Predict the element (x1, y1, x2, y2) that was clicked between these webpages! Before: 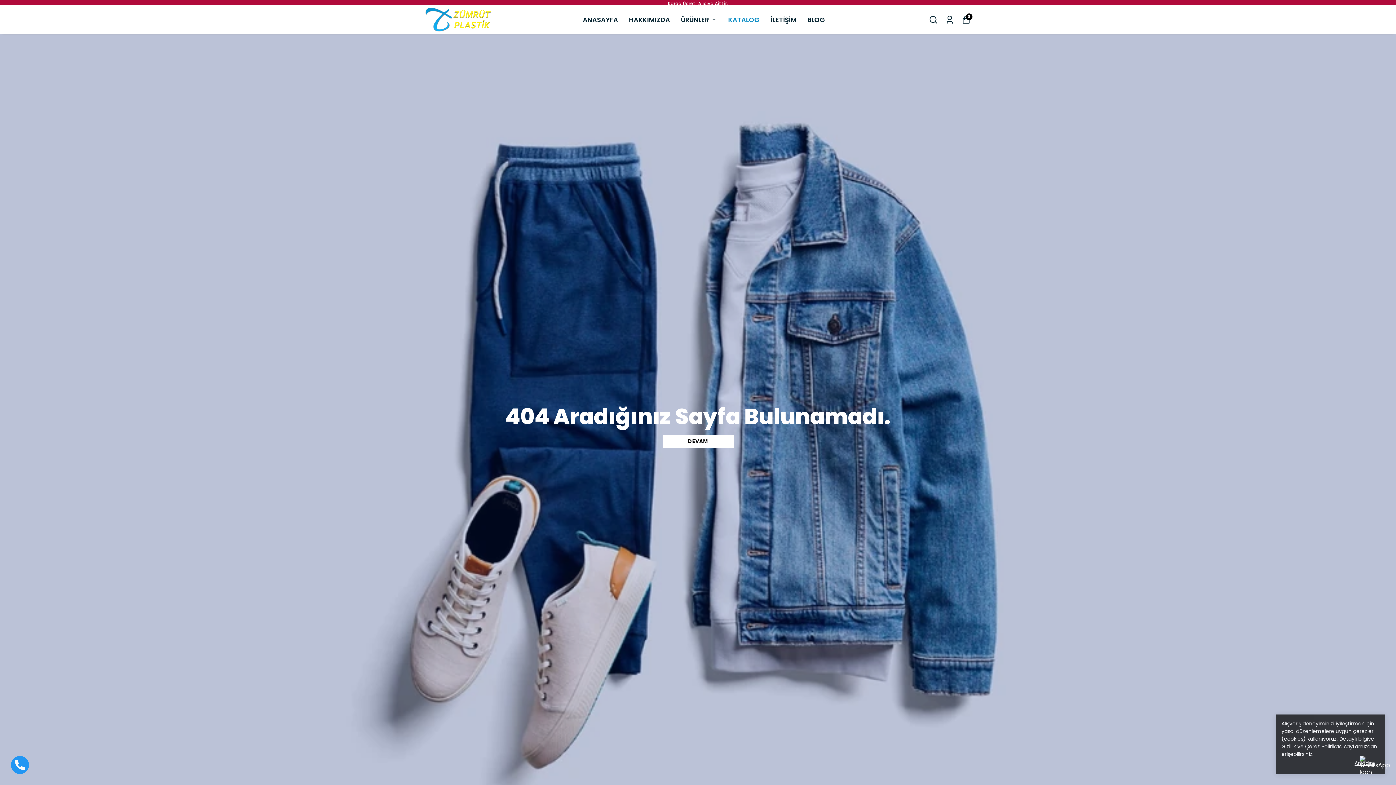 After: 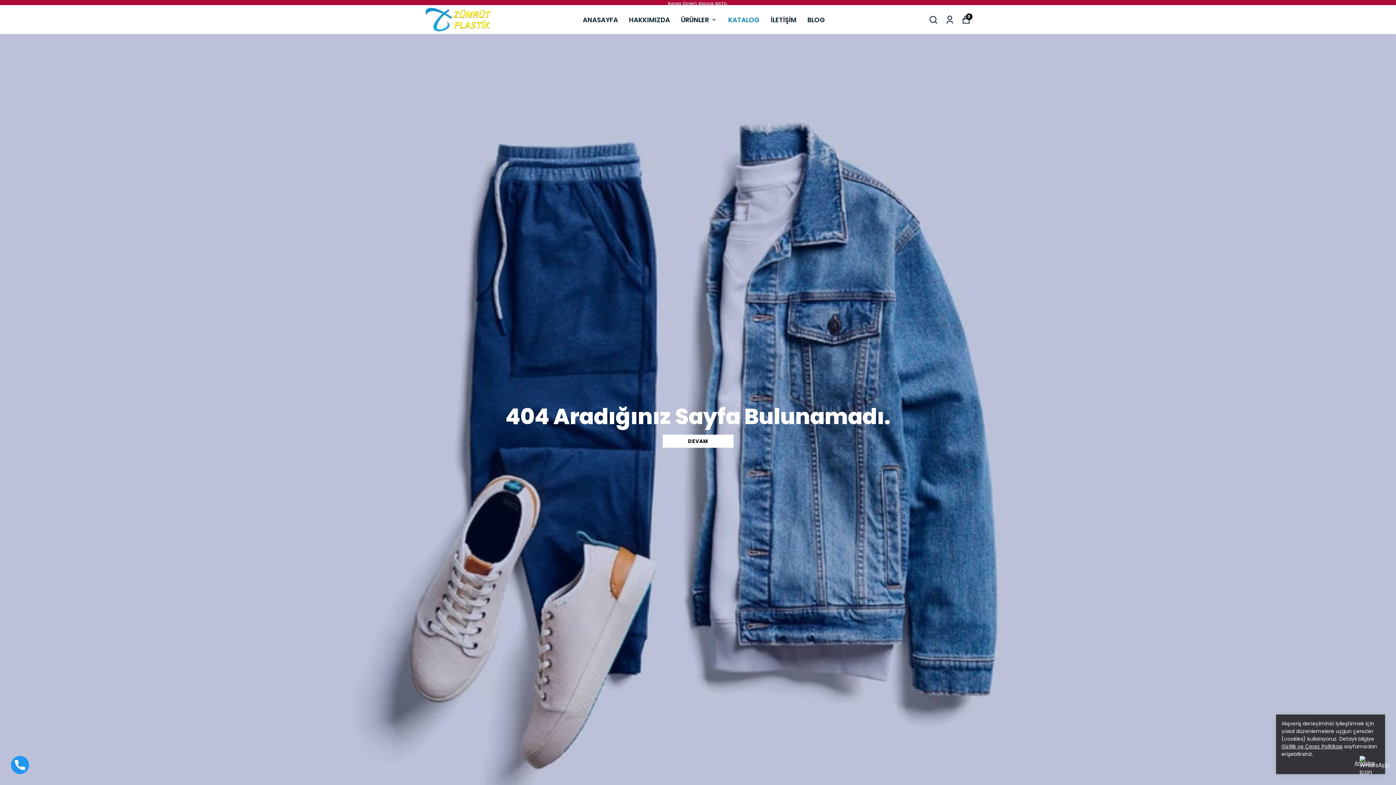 Action: bbox: (1360, 756, 1385, 774)